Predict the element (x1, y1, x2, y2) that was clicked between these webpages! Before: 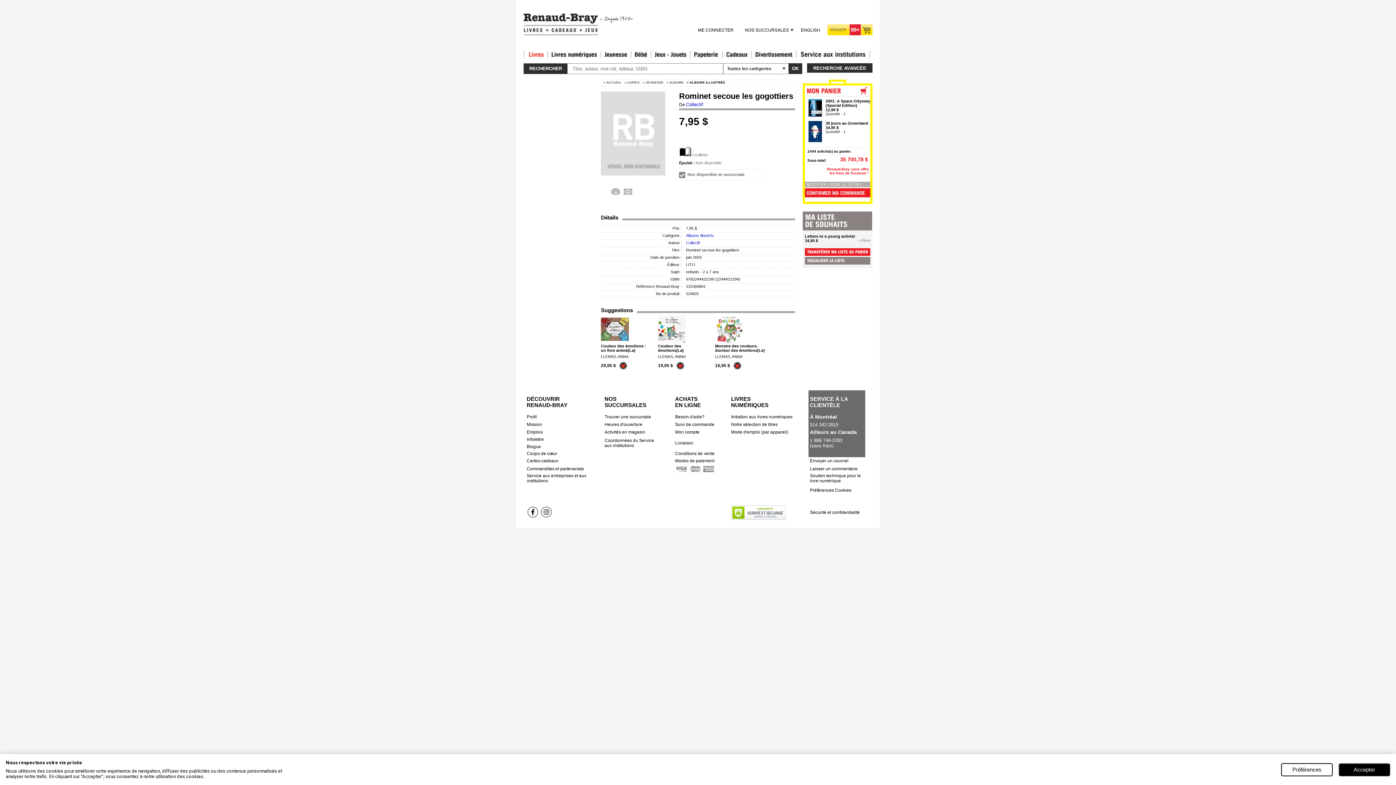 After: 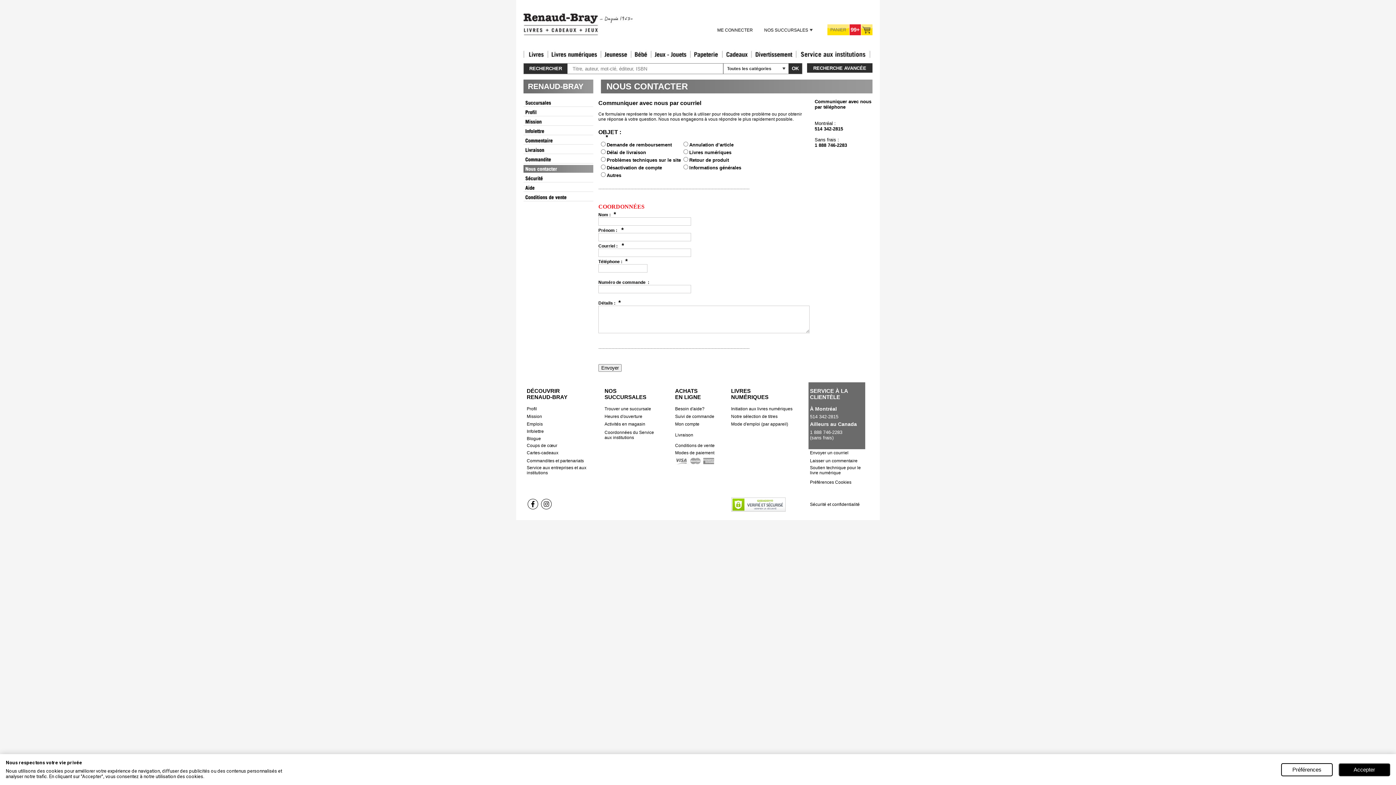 Action: bbox: (810, 458, 848, 463) label: Envoyer un courriel